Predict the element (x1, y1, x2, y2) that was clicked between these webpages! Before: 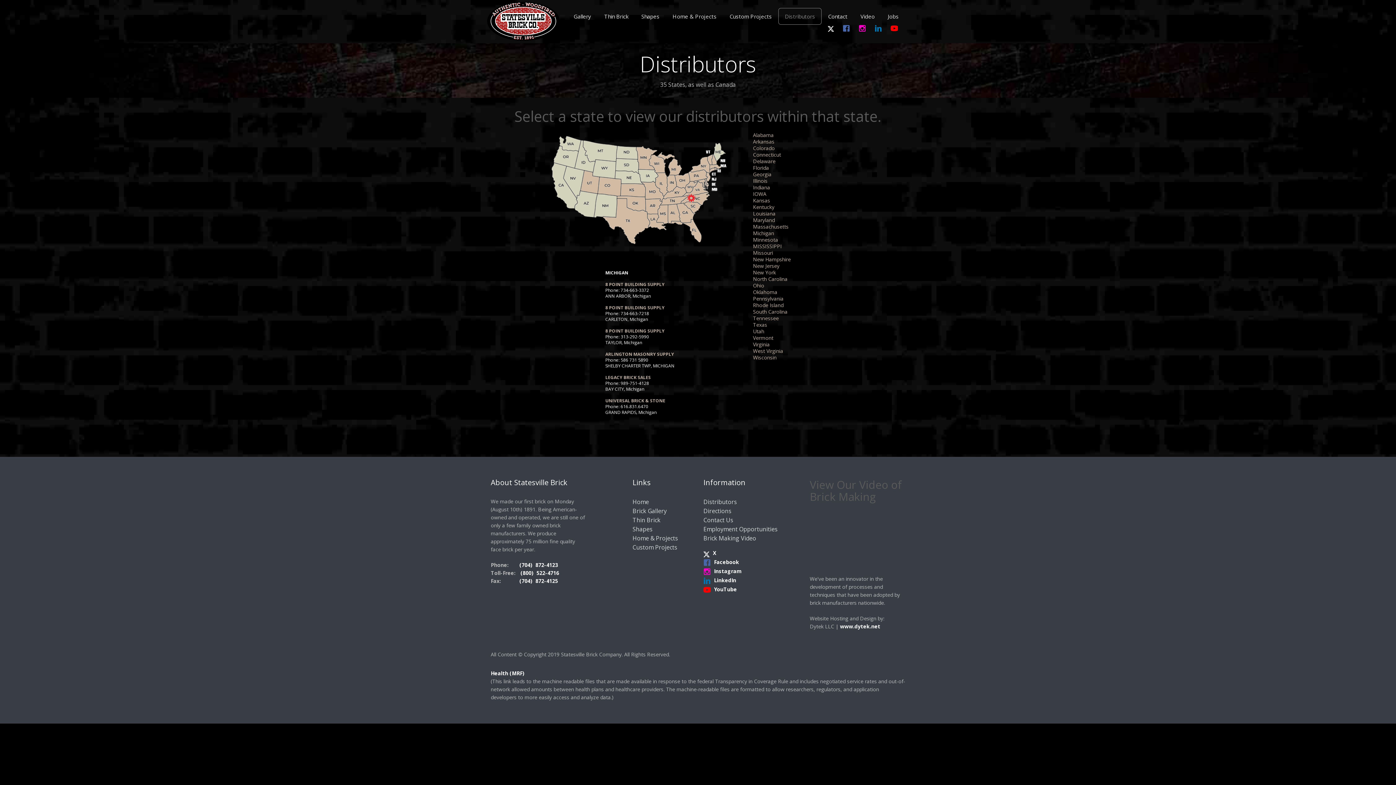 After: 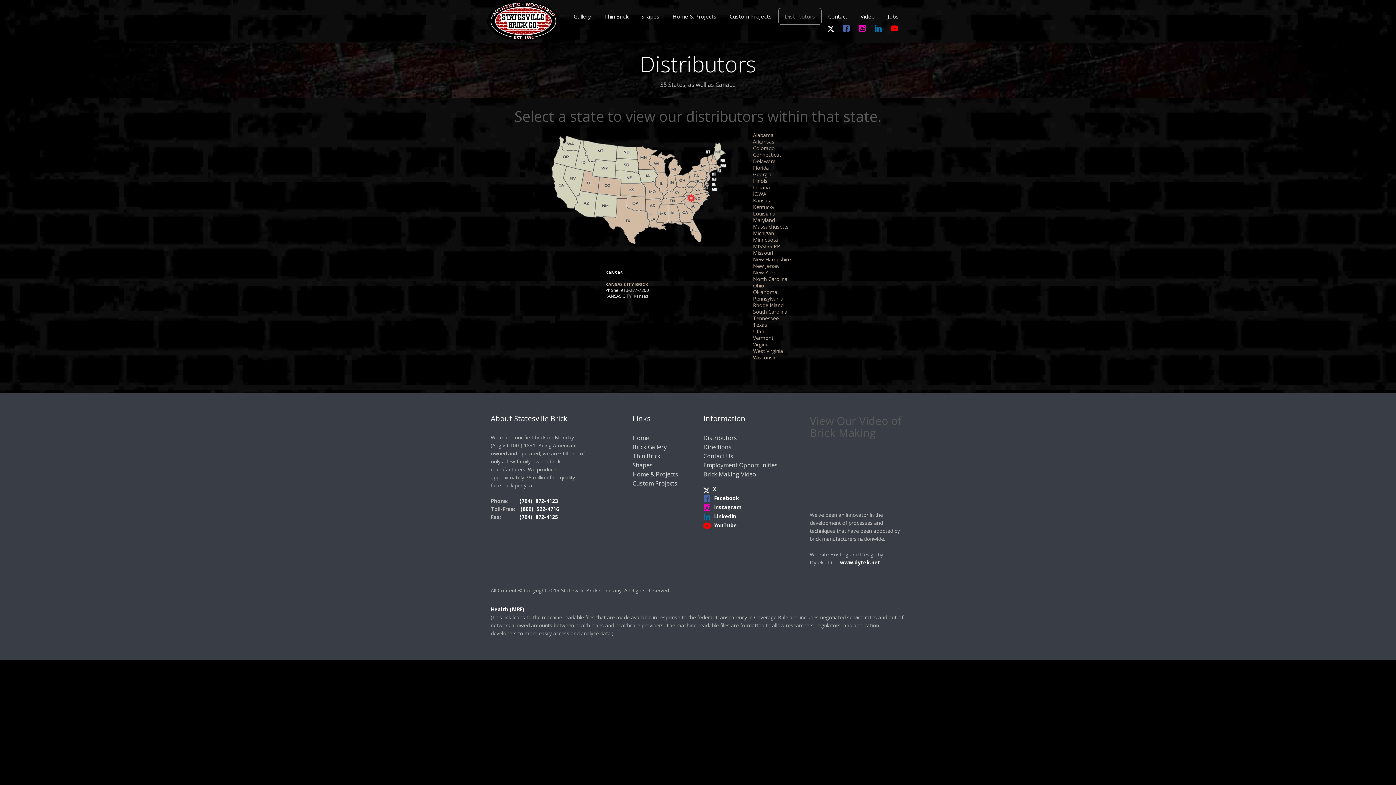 Action: label: Kansas bbox: (753, 197, 807, 204)